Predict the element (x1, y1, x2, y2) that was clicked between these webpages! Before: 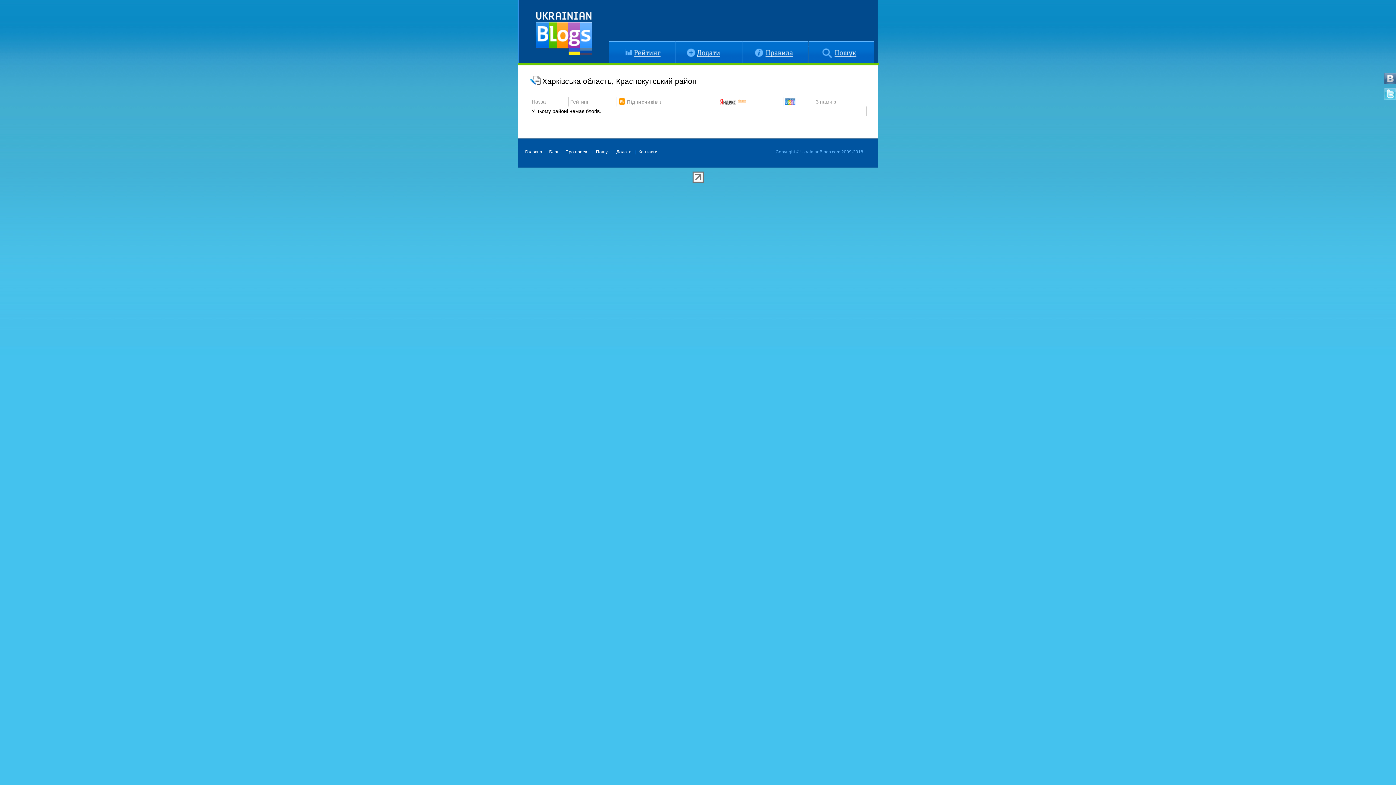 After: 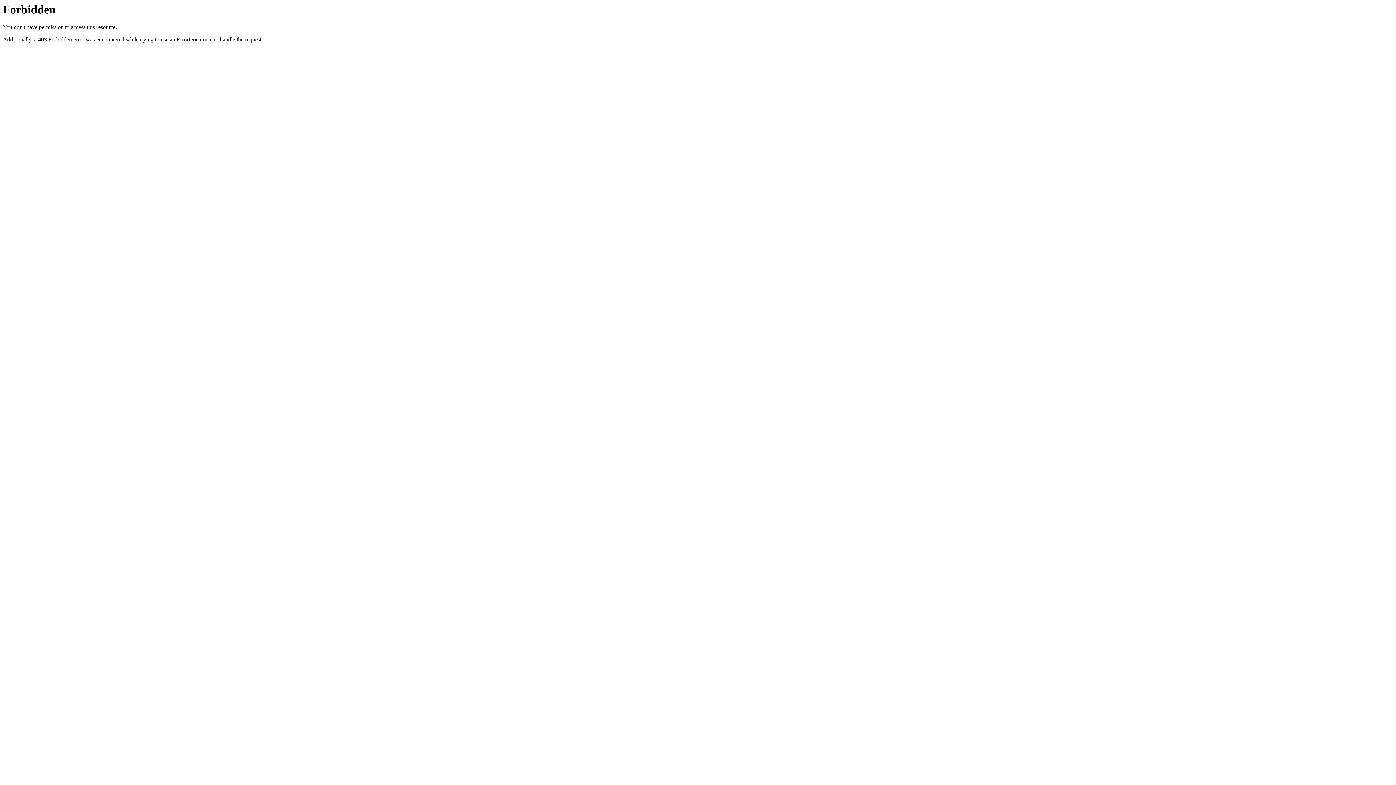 Action: label: Блог bbox: (549, 149, 558, 154)